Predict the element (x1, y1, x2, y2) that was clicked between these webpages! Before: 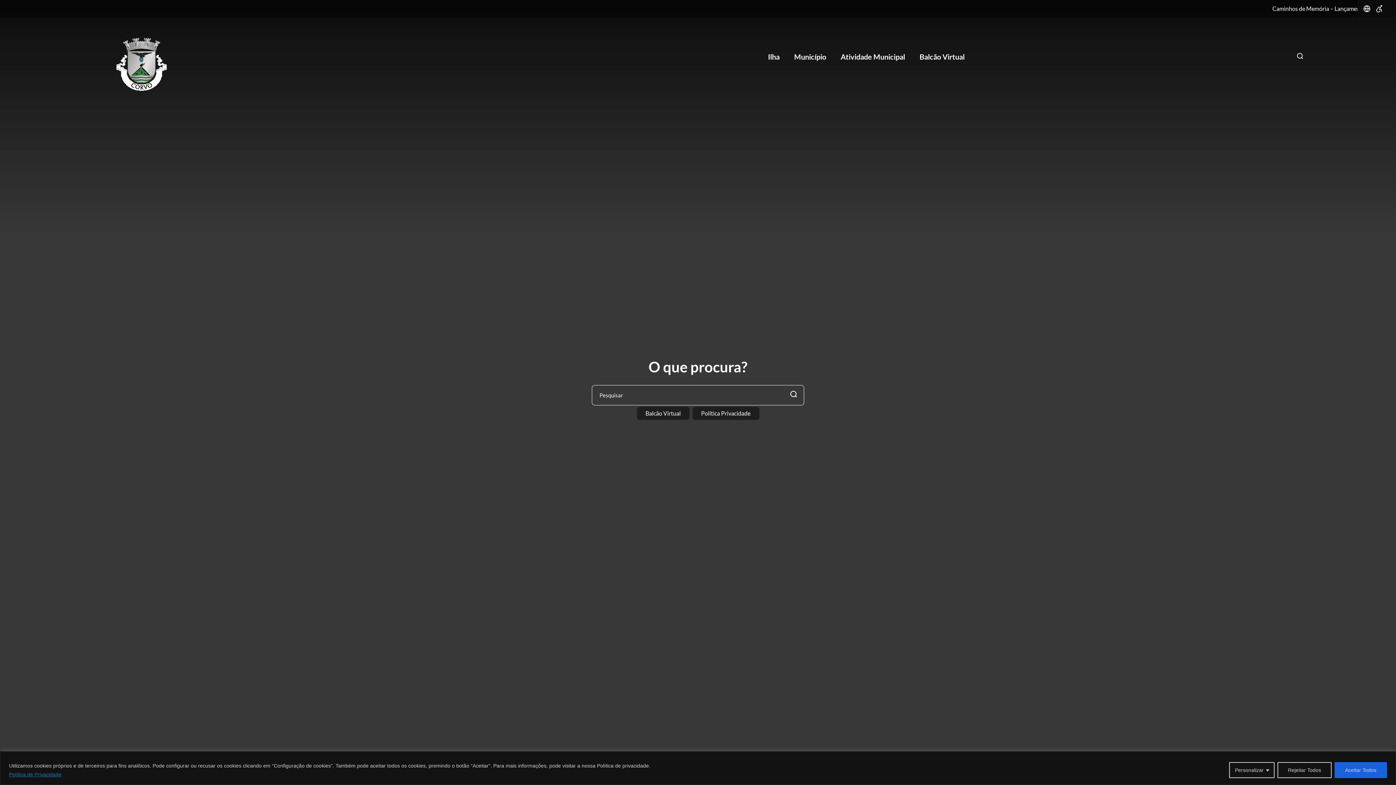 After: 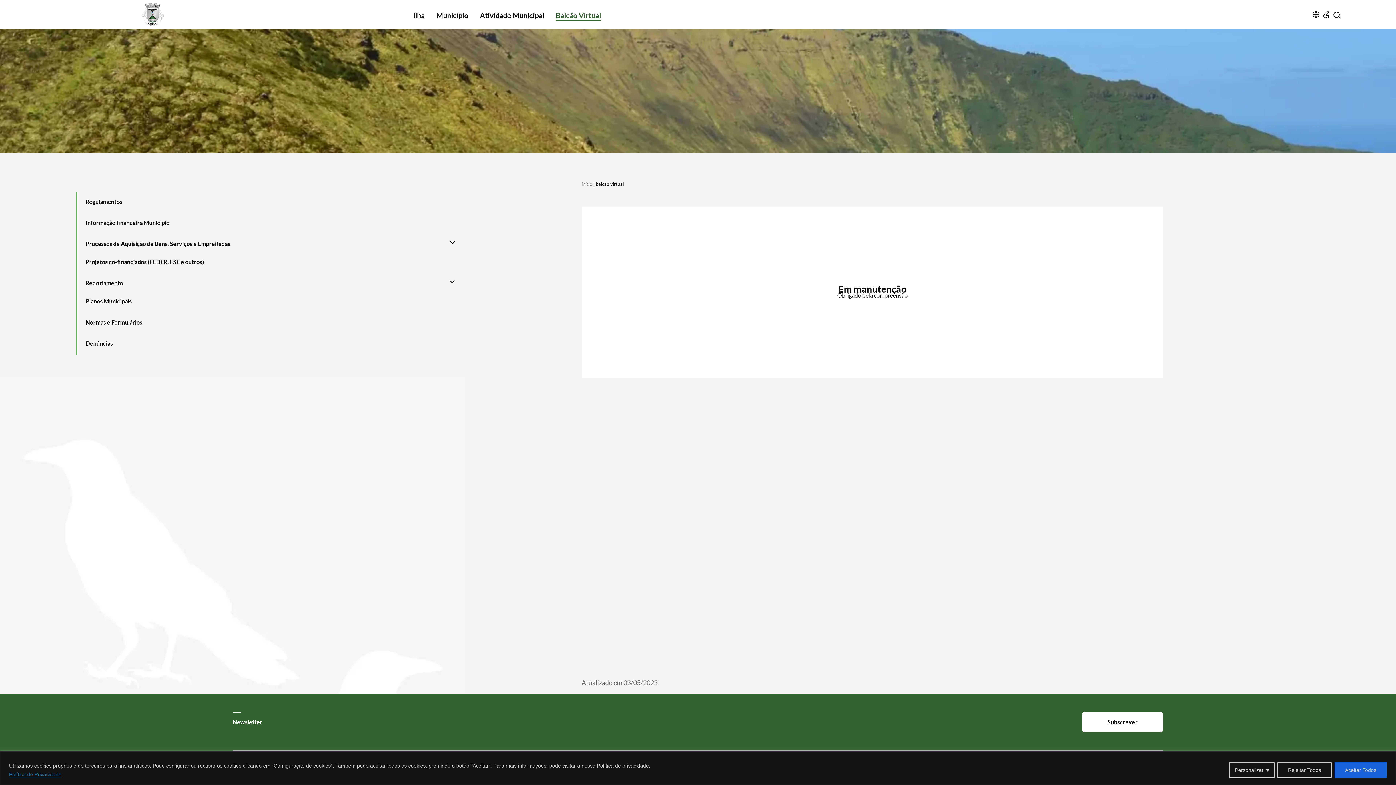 Action: bbox: (642, 410, 683, 417) label: Balcão Virtual